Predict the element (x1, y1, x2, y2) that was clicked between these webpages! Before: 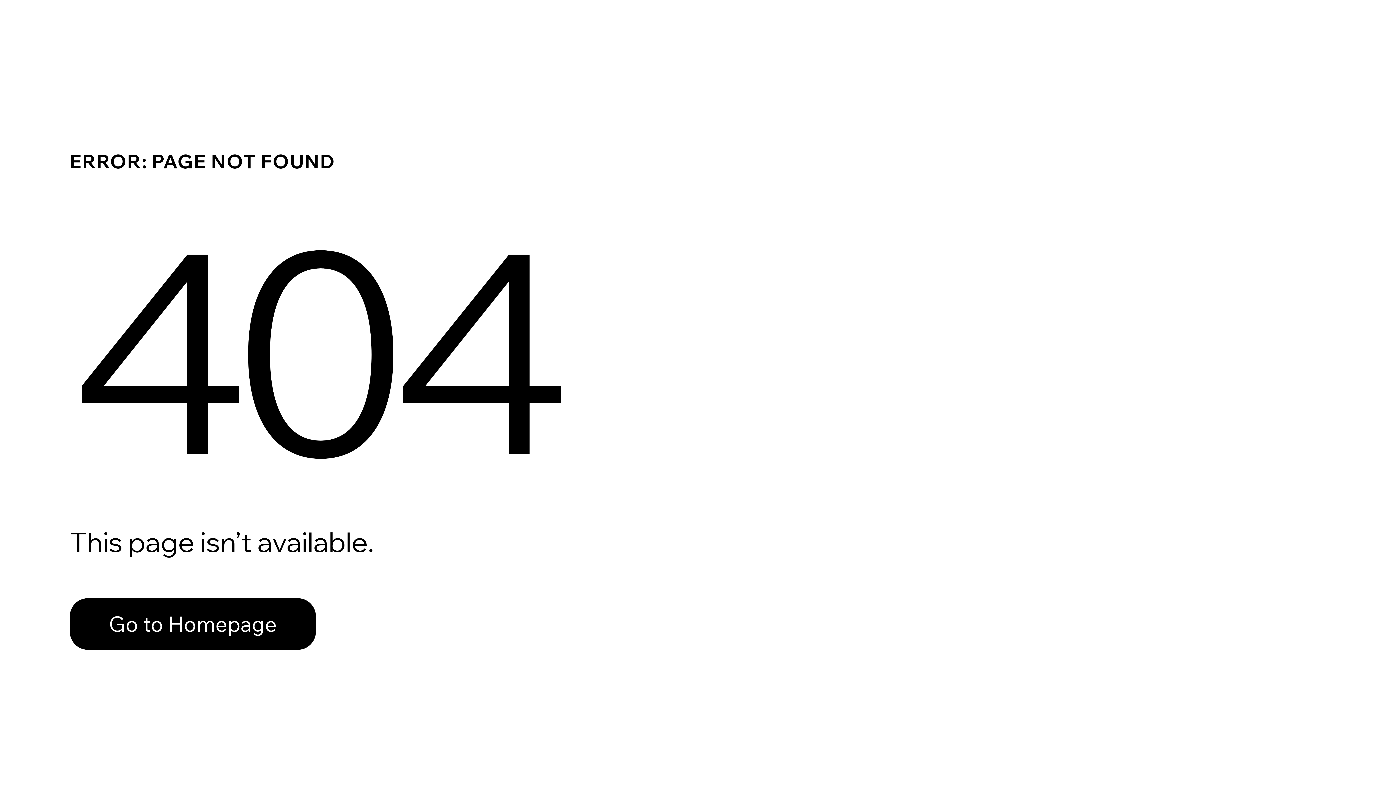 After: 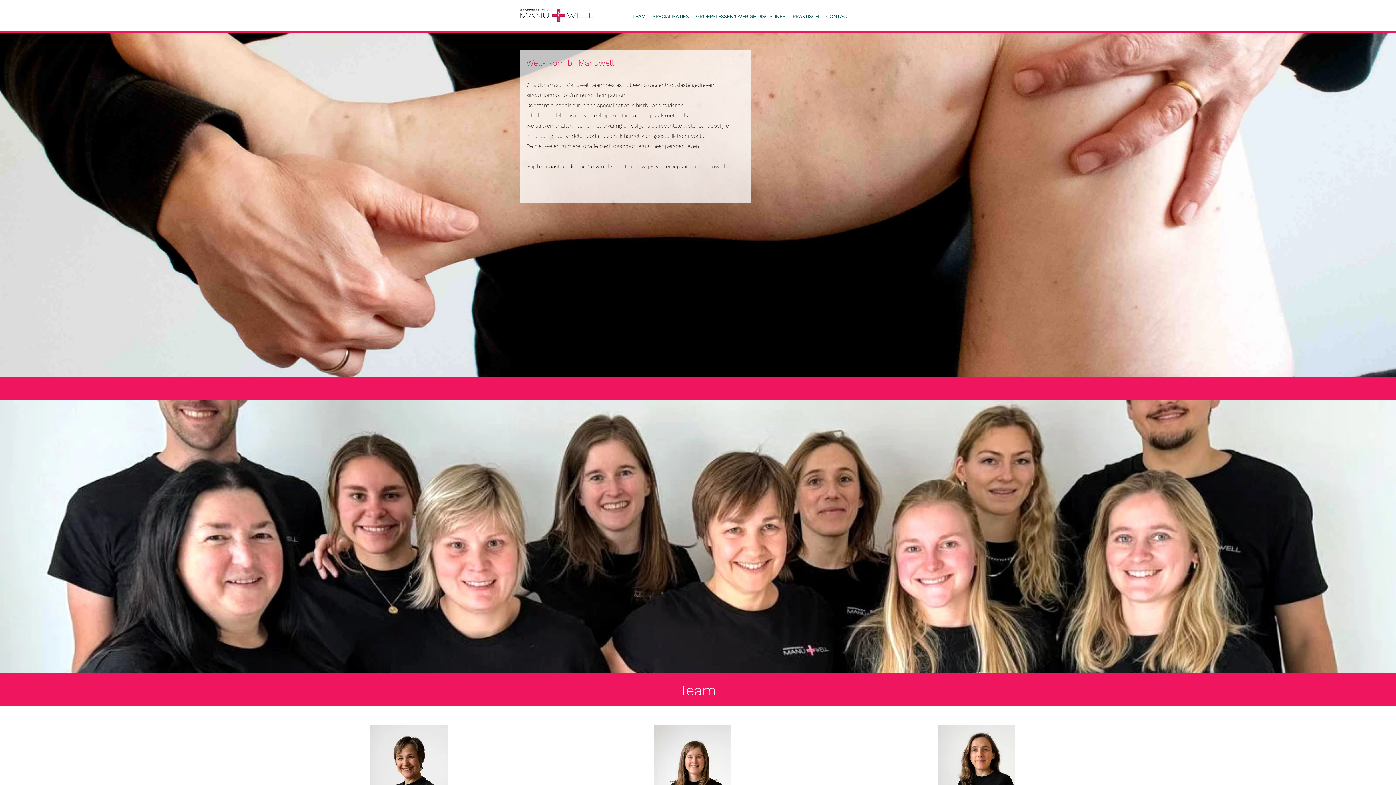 Action: label: Go to Homepage bbox: (69, 598, 316, 650)